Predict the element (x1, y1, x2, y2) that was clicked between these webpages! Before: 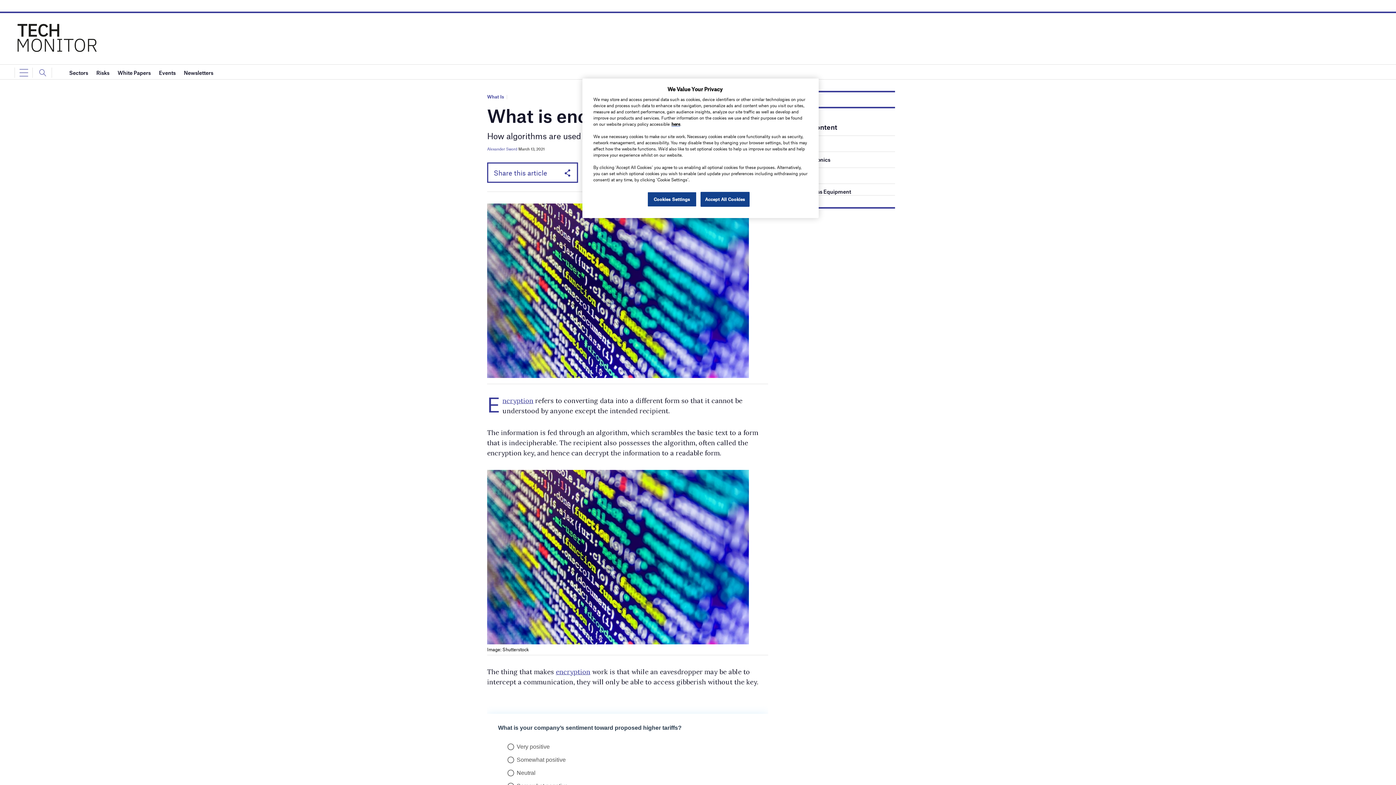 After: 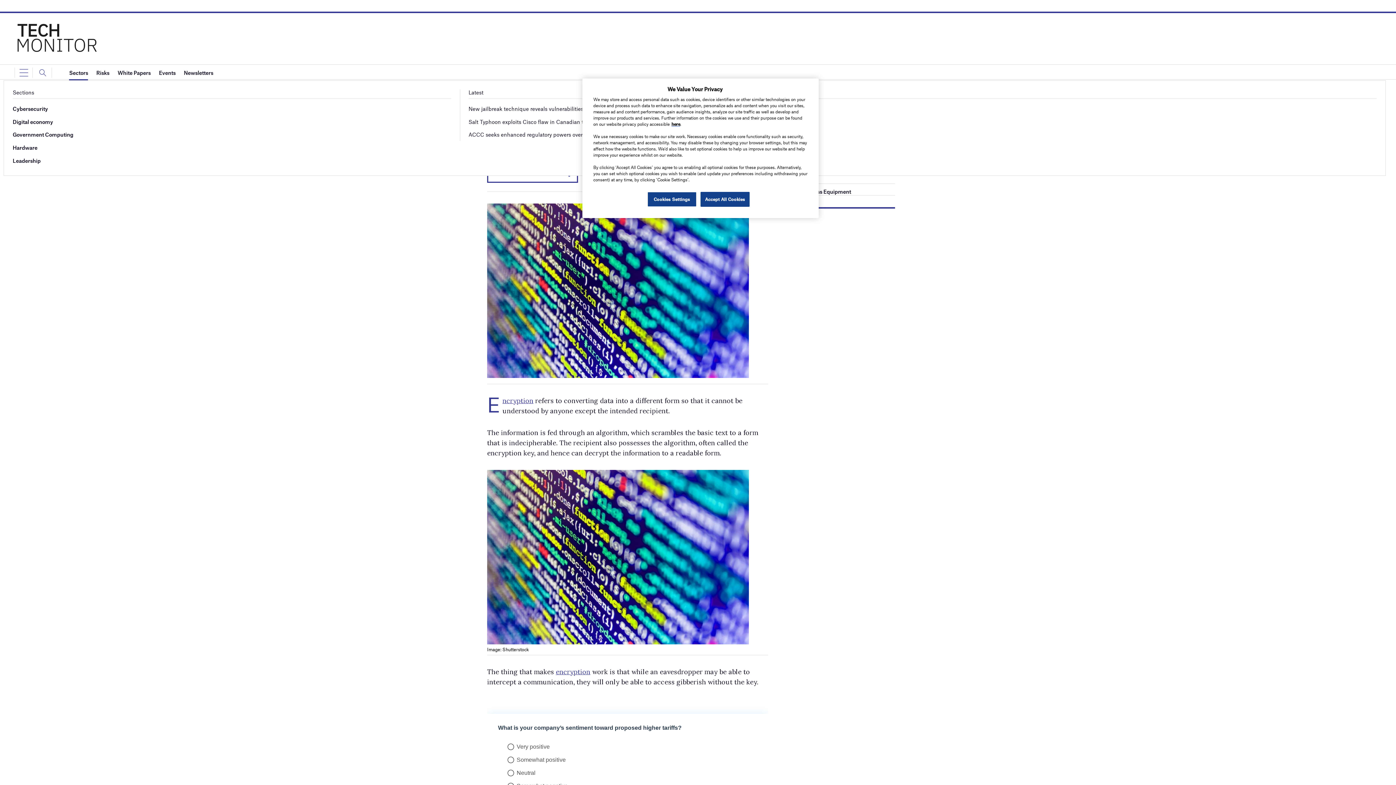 Action: bbox: (69, 65, 88, 80) label: Sectors